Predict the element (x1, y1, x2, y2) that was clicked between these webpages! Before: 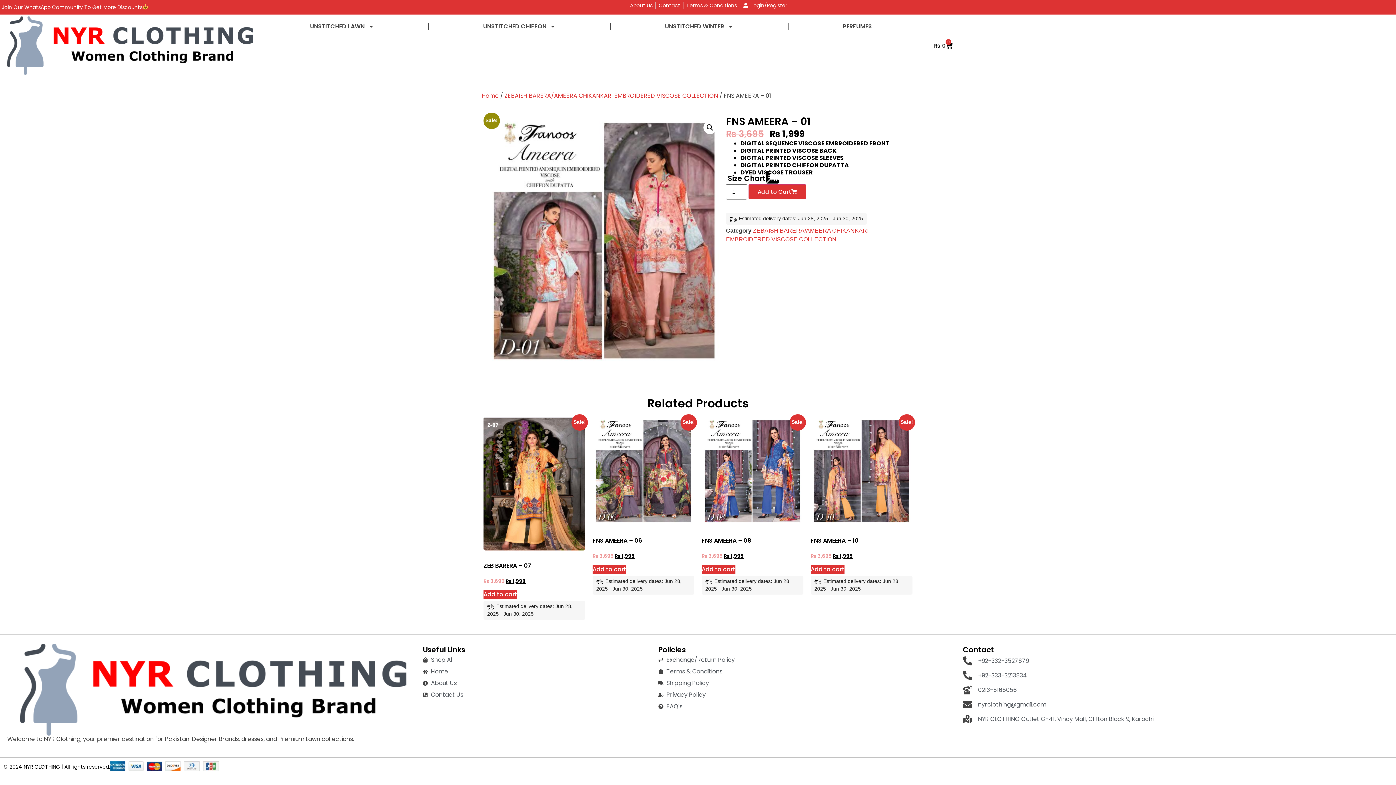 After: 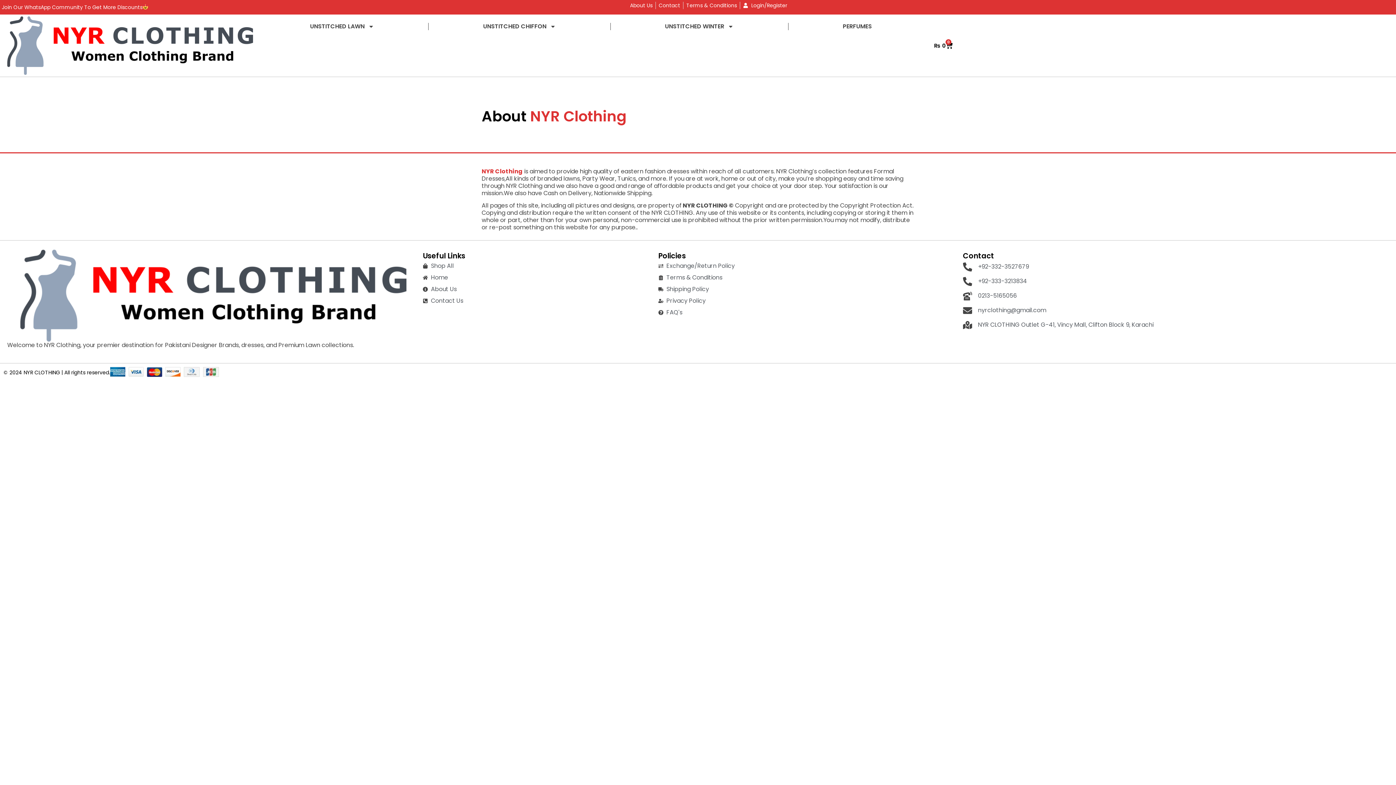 Action: label: About Us bbox: (422, 680, 654, 687)